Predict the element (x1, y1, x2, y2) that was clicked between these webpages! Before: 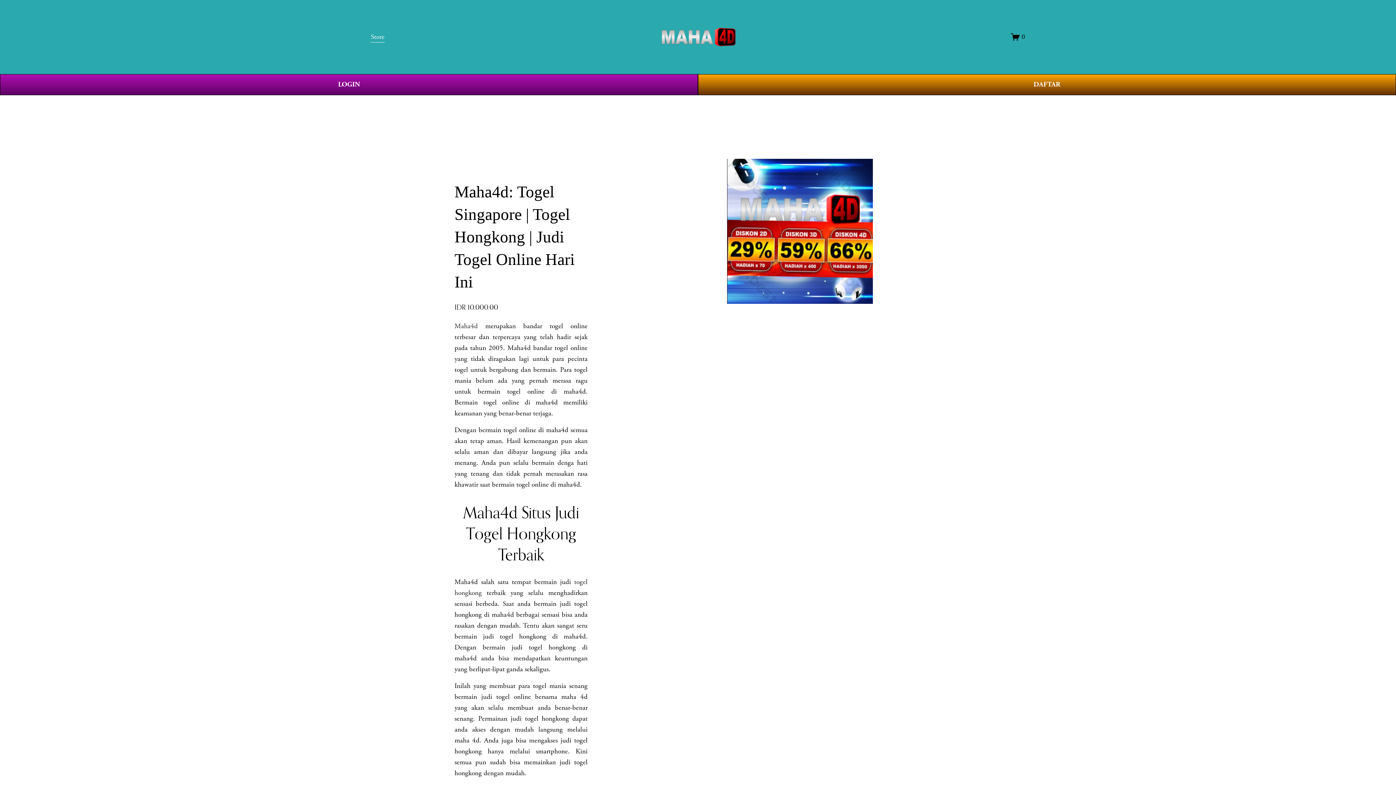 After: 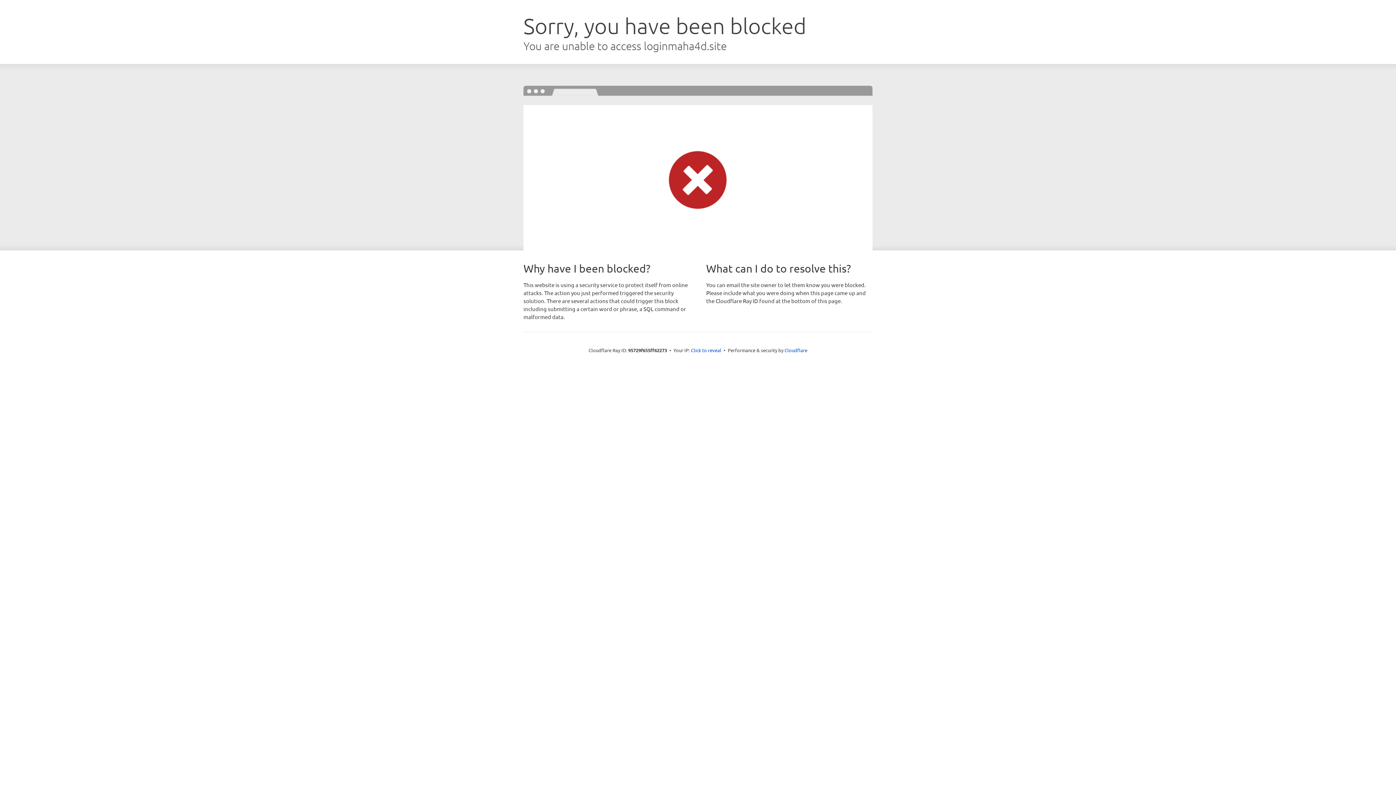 Action: label: DAFTAR bbox: (698, 74, 1396, 95)